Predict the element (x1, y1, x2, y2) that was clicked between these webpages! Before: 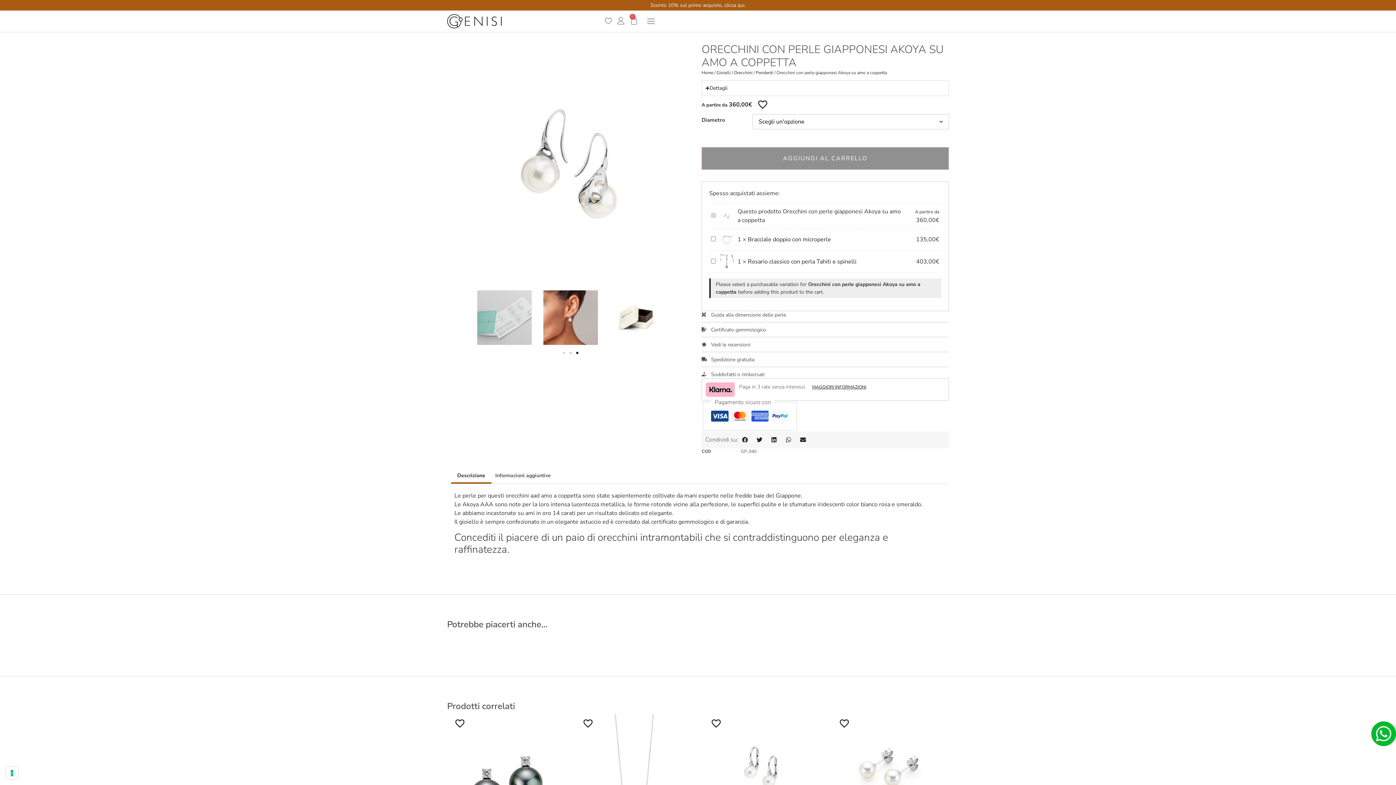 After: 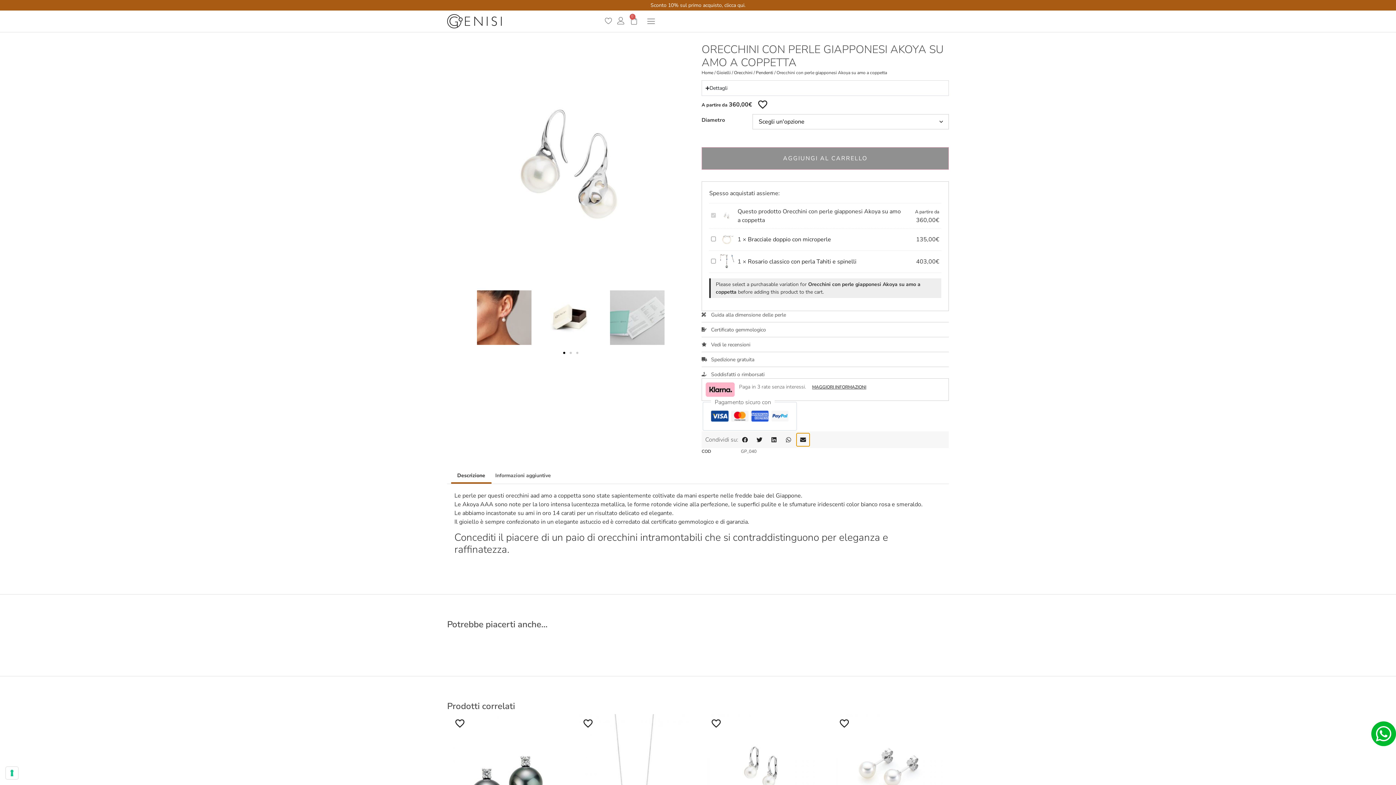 Action: bbox: (796, 433, 809, 446) label: Condividi su email